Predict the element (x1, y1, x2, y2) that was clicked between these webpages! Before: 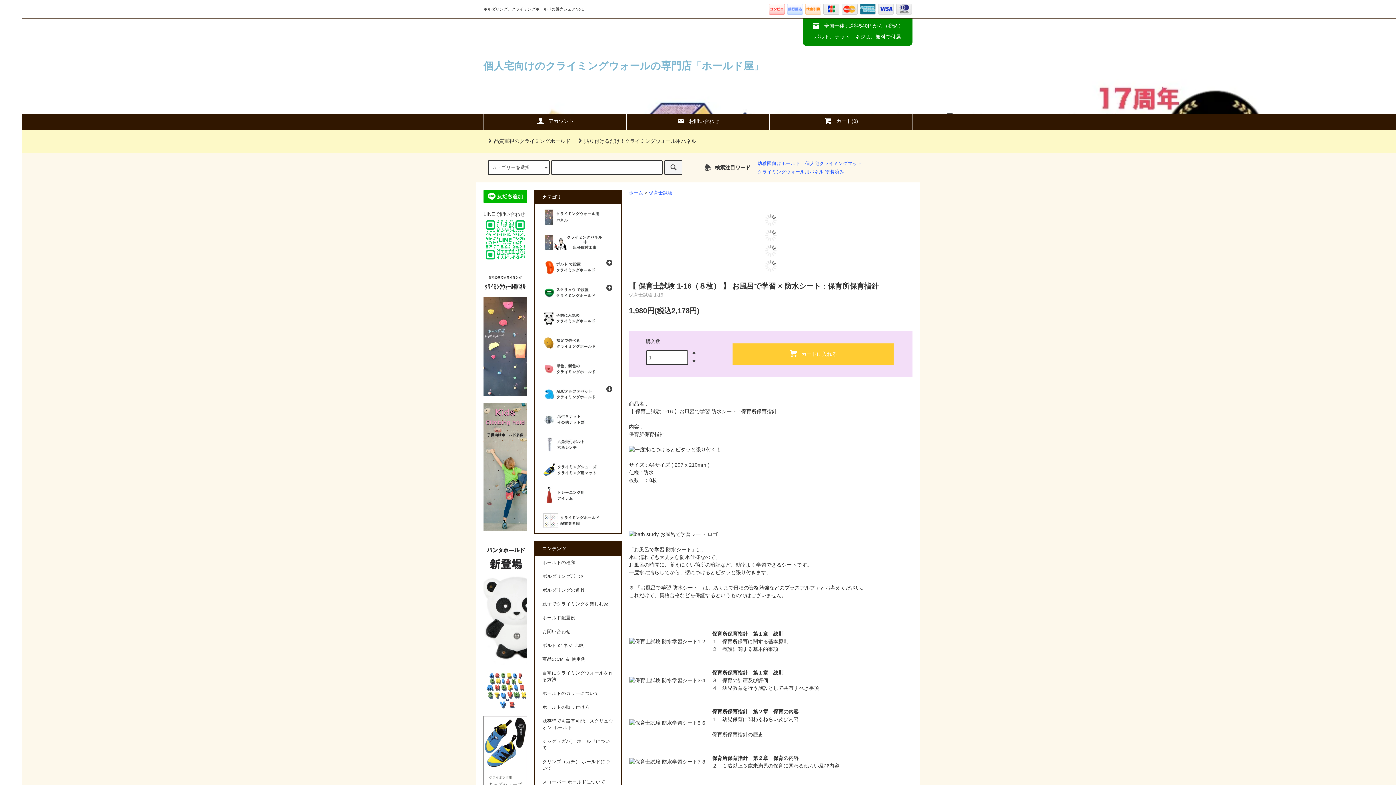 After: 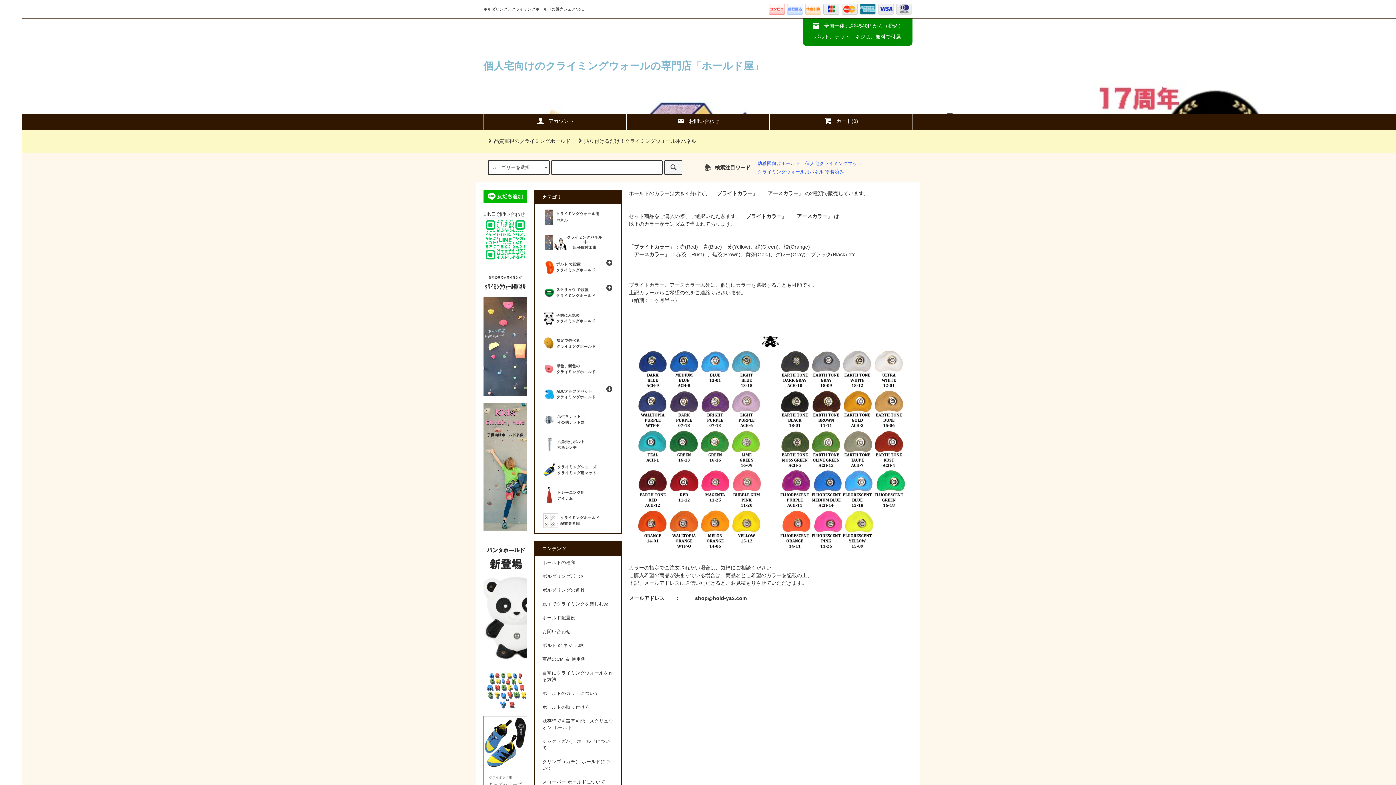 Action: bbox: (535, 687, 621, 700) label: ホールドのカラーについて